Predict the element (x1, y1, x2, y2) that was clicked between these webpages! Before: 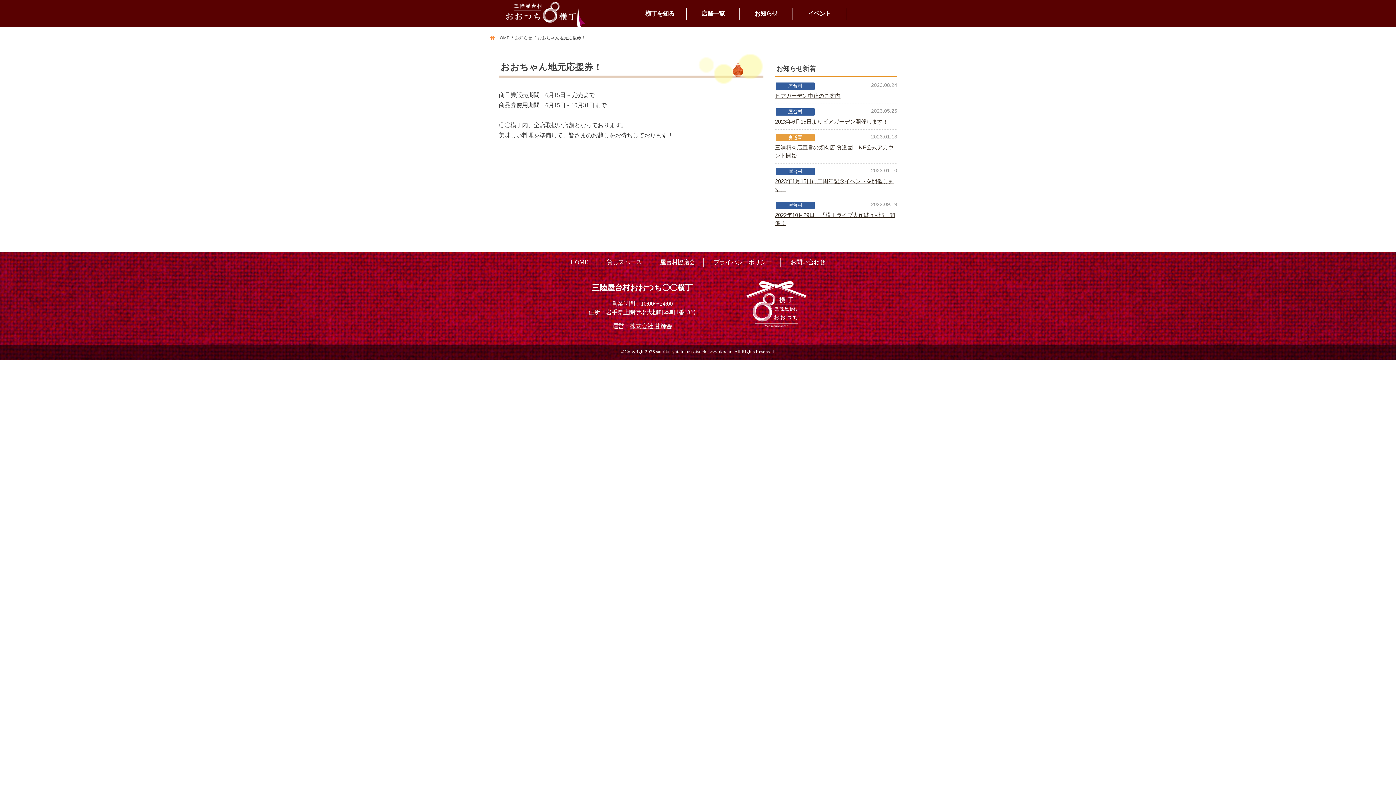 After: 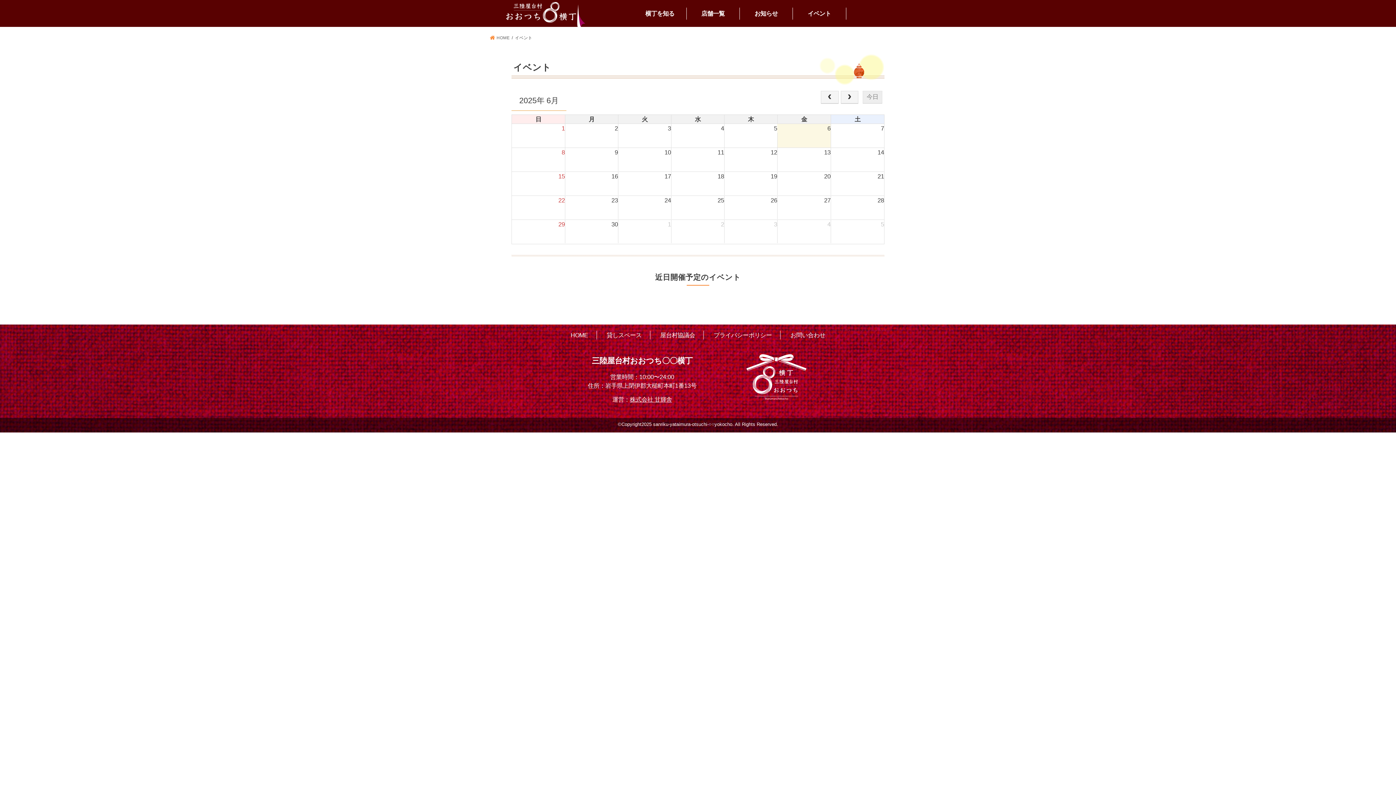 Action: bbox: (793, 7, 846, 19) label: イベント